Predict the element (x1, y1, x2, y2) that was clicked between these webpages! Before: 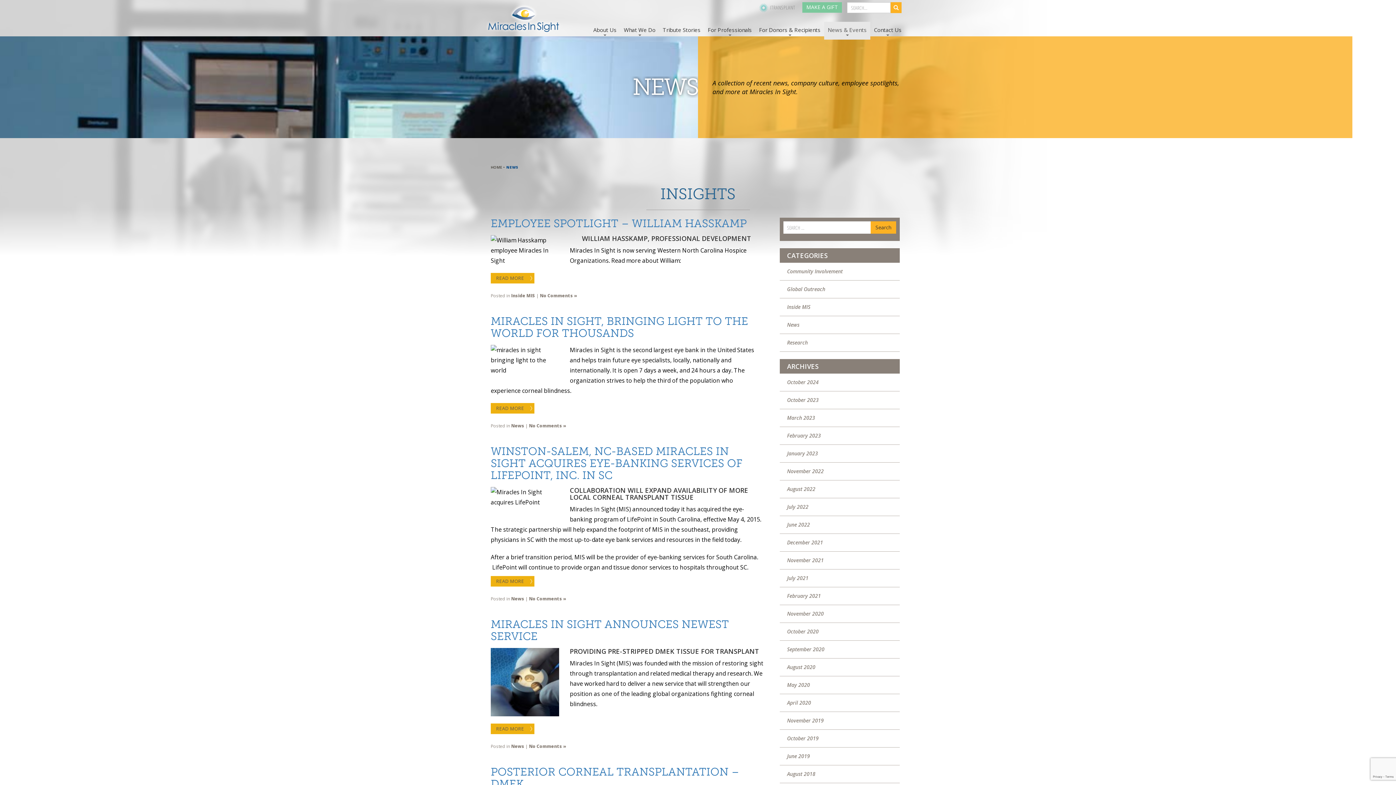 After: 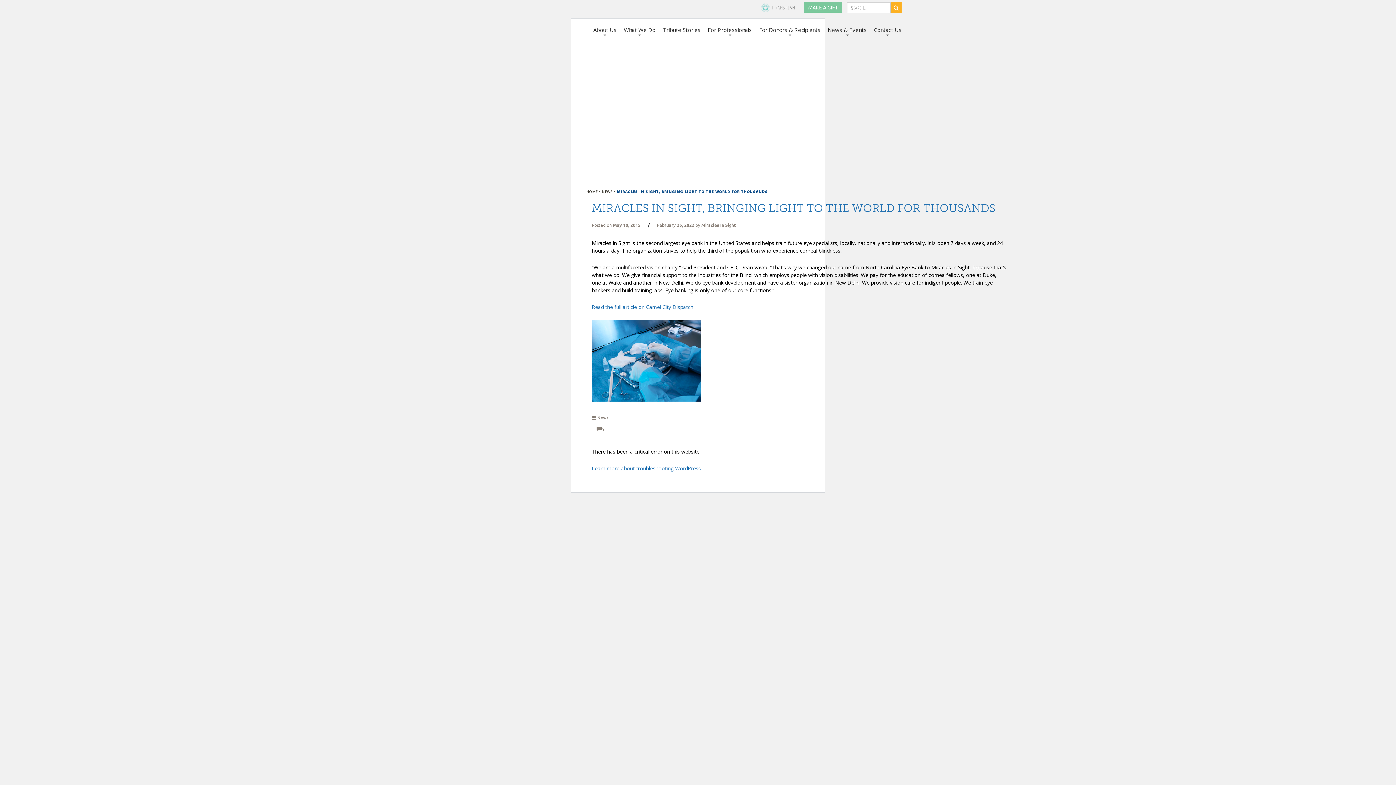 Action: label: MIRACLES IN SIGHT, BRINGING LIGHT TO THE WORLD FOR THOUSANDS bbox: (490, 314, 748, 340)